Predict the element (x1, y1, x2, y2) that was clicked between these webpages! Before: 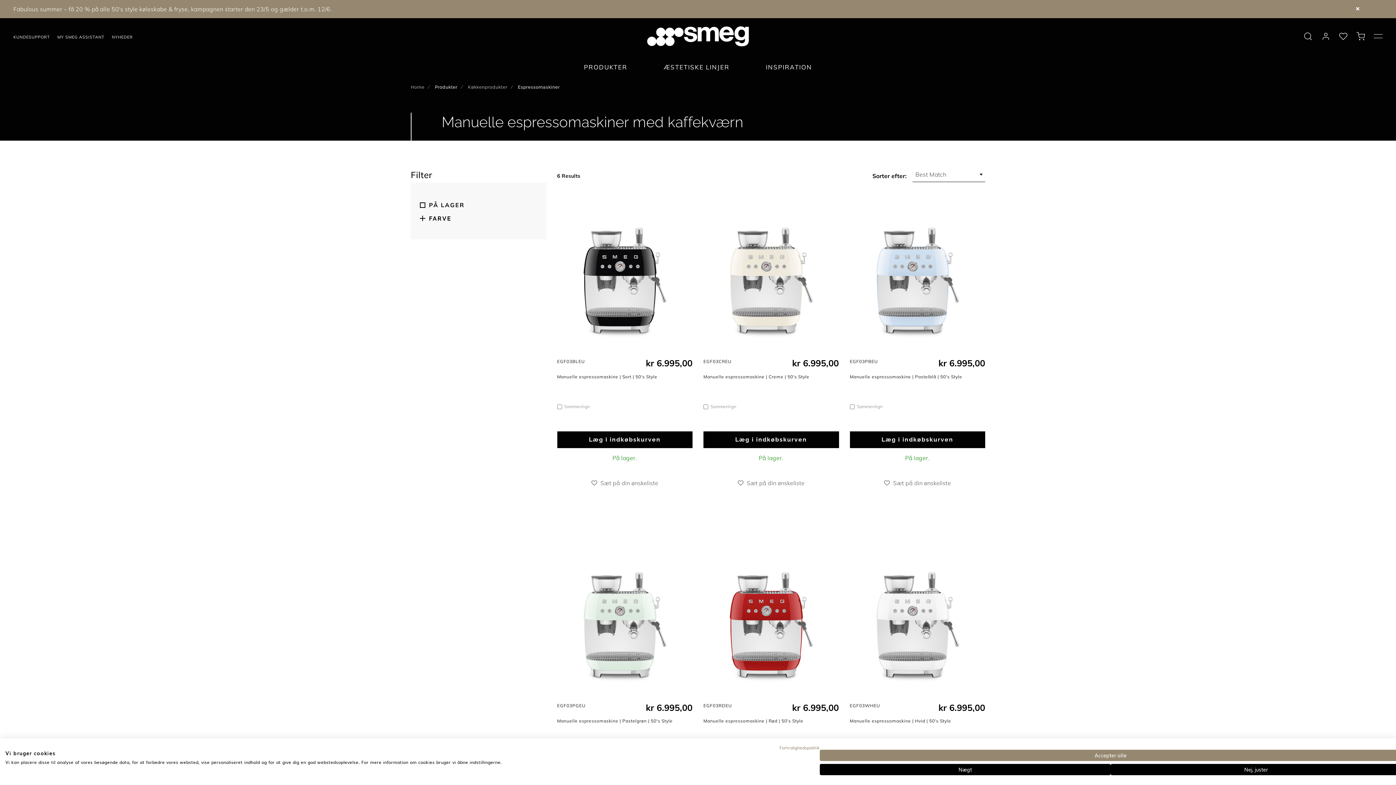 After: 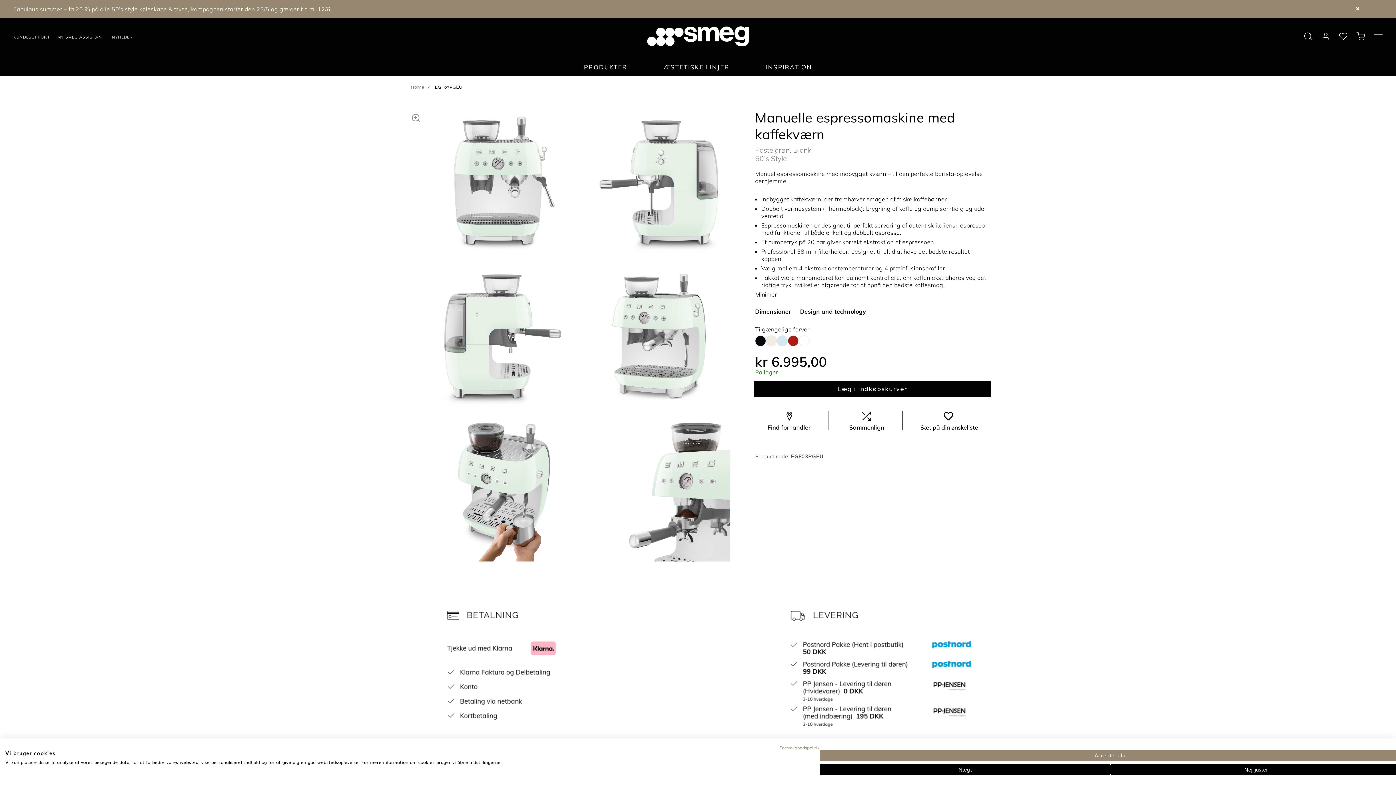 Action: bbox: (557, 558, 692, 745) label: EGF03PGEU
kr 6.995,00
Manuelle espressomaskine | Pastelgrøn | 50's Style